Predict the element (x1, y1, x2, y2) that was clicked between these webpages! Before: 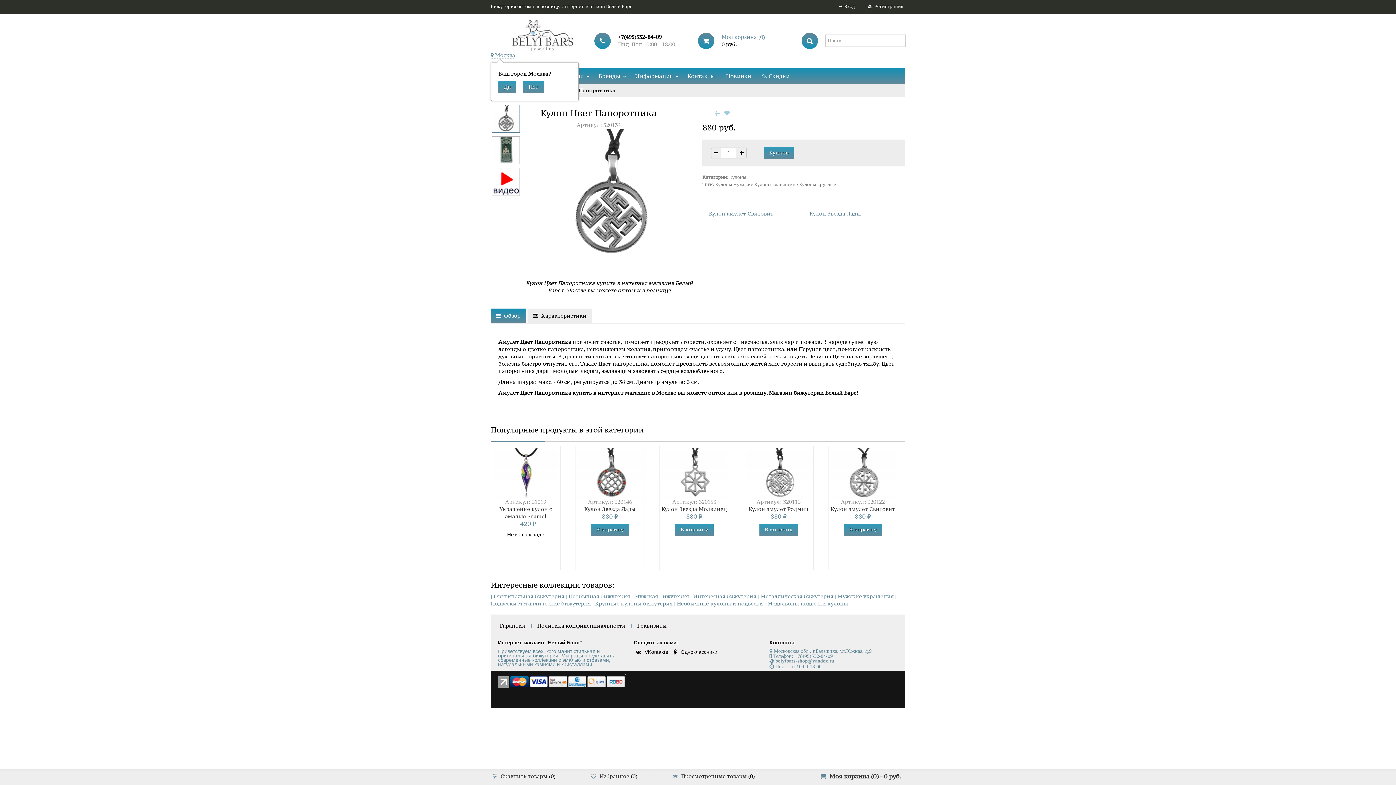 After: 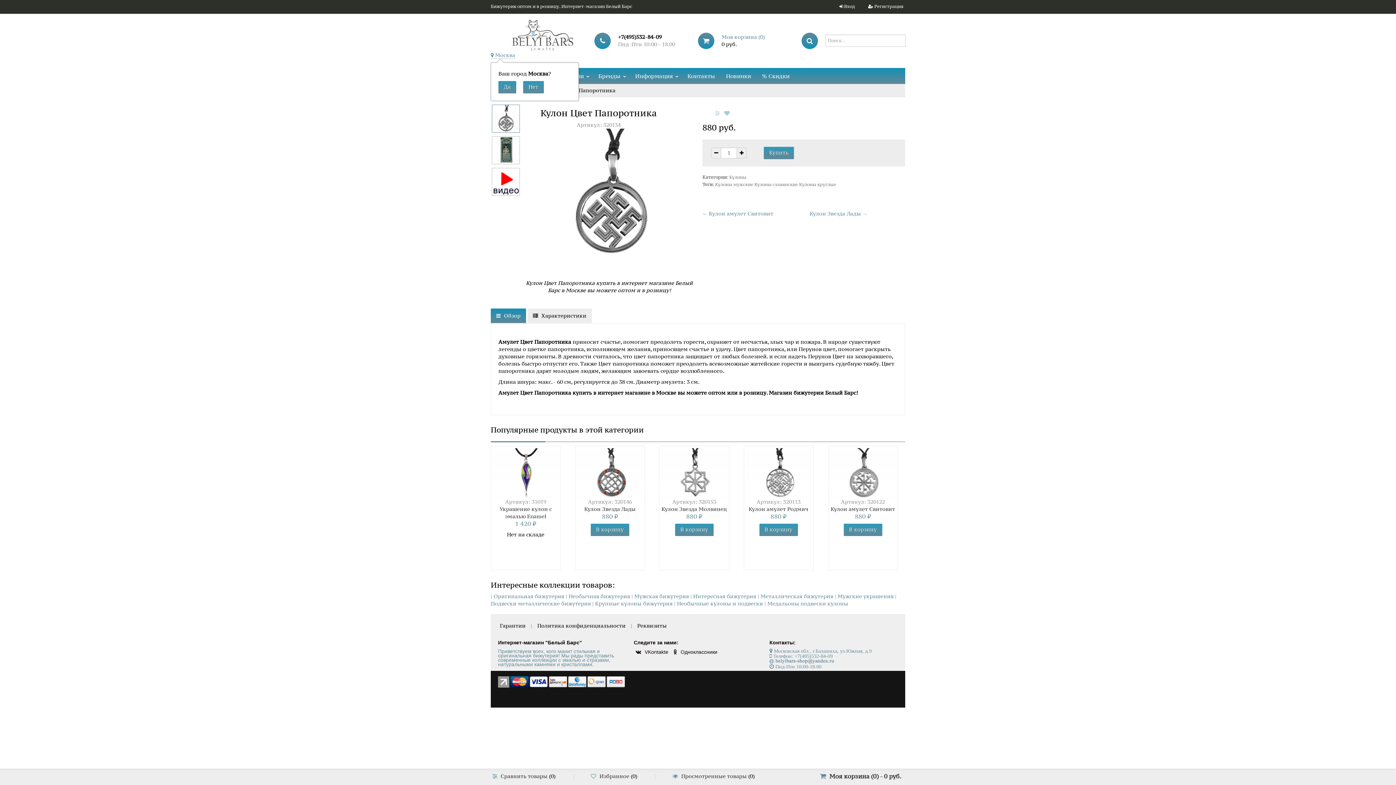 Action: bbox: (498, 679, 509, 684)